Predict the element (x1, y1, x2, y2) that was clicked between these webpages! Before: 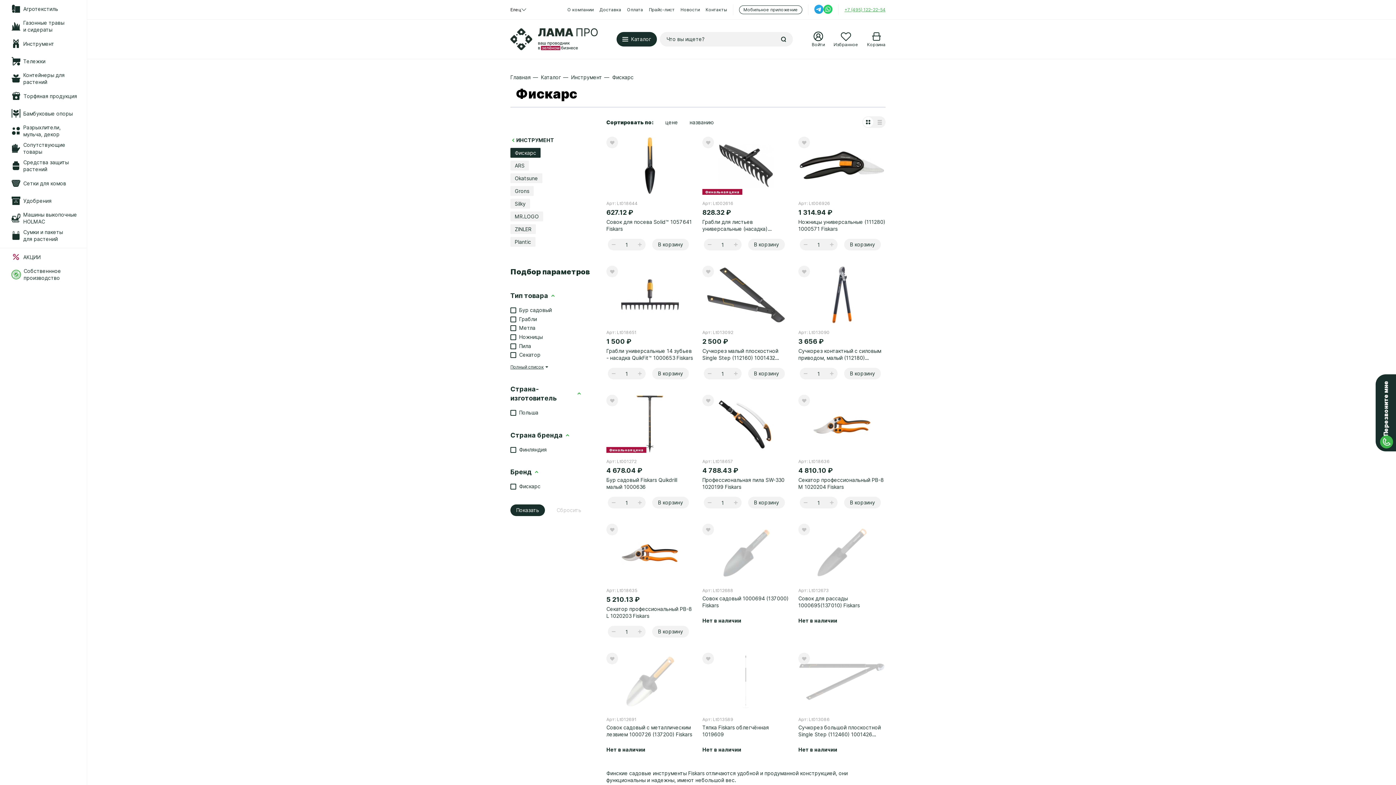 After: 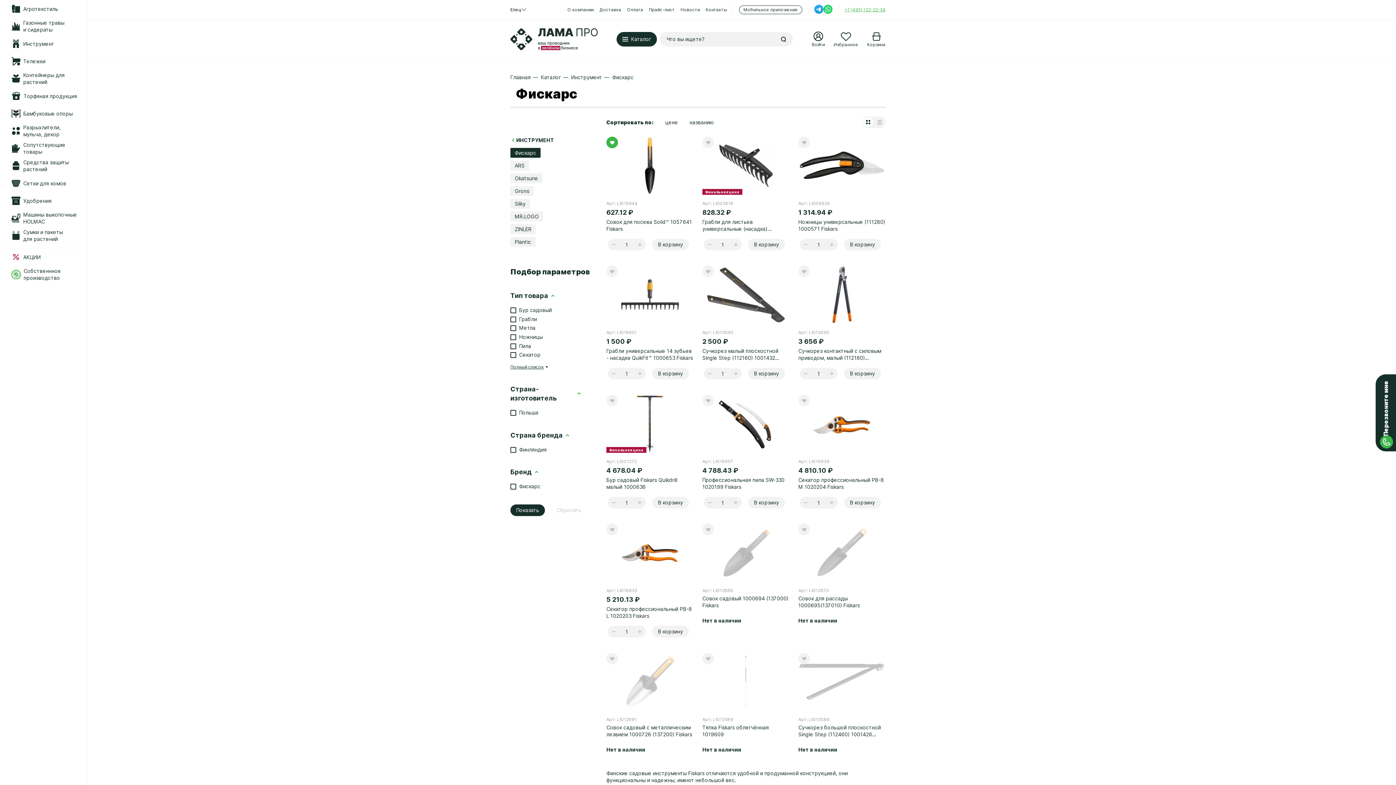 Action: bbox: (606, 136, 618, 148) label: ♥